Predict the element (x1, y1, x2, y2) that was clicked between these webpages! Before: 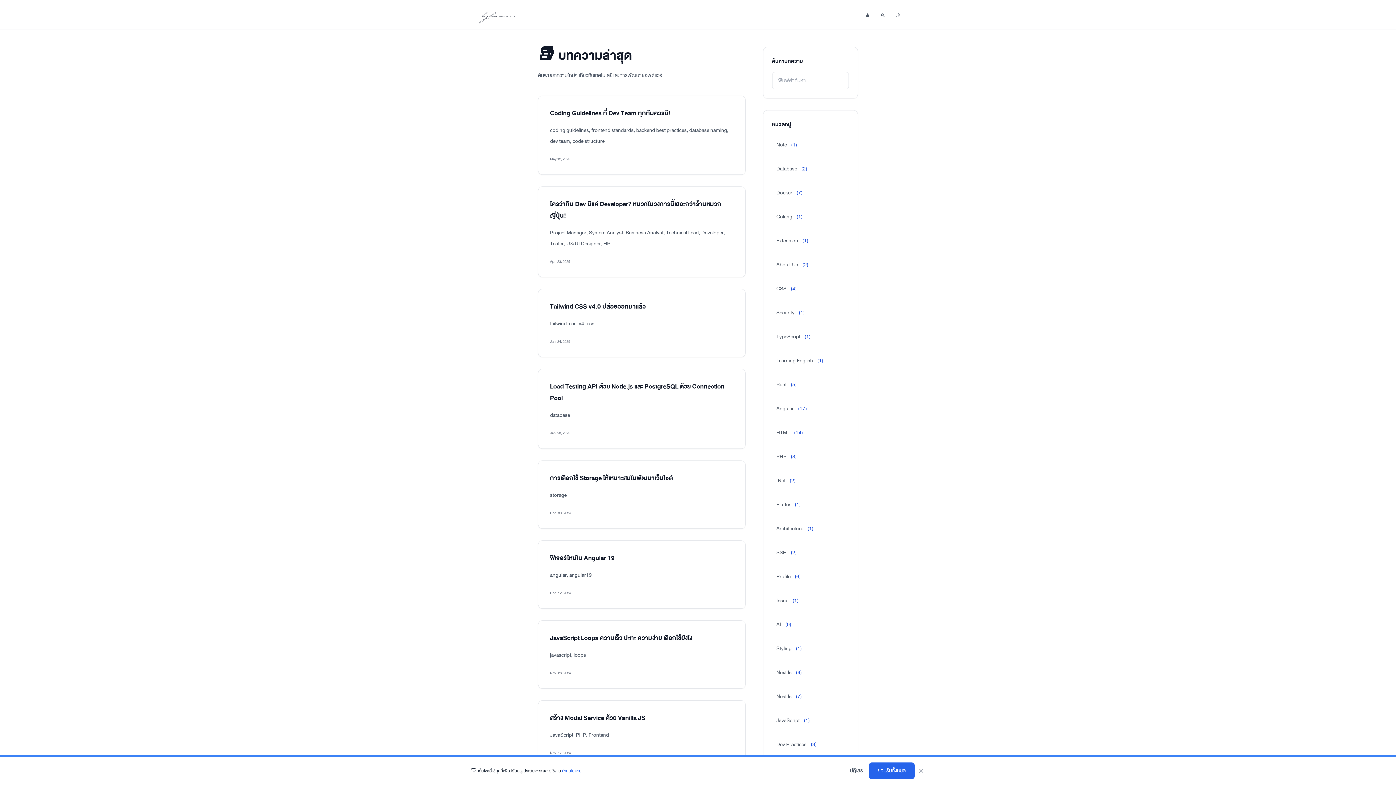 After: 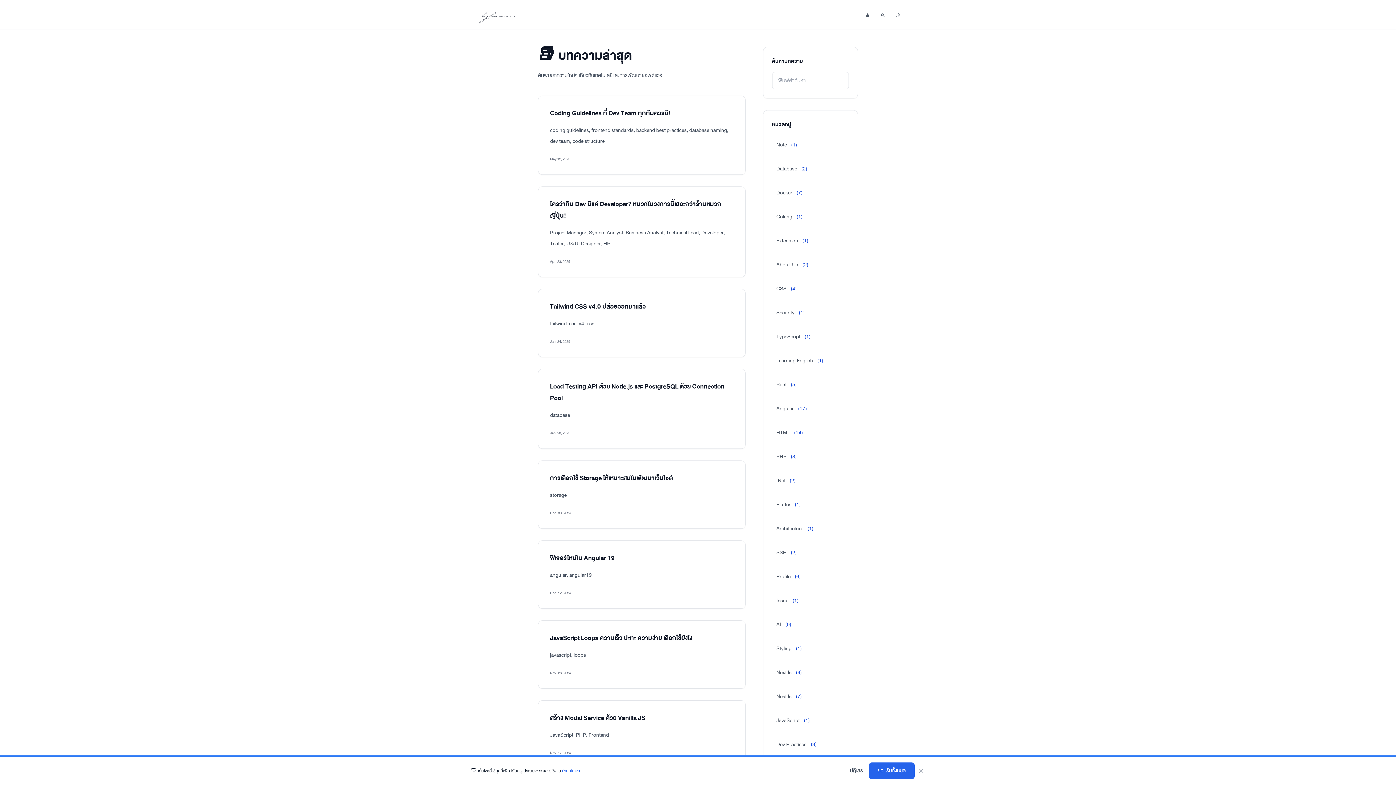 Action: label: SSH
(2) bbox: (772, 543, 849, 562)